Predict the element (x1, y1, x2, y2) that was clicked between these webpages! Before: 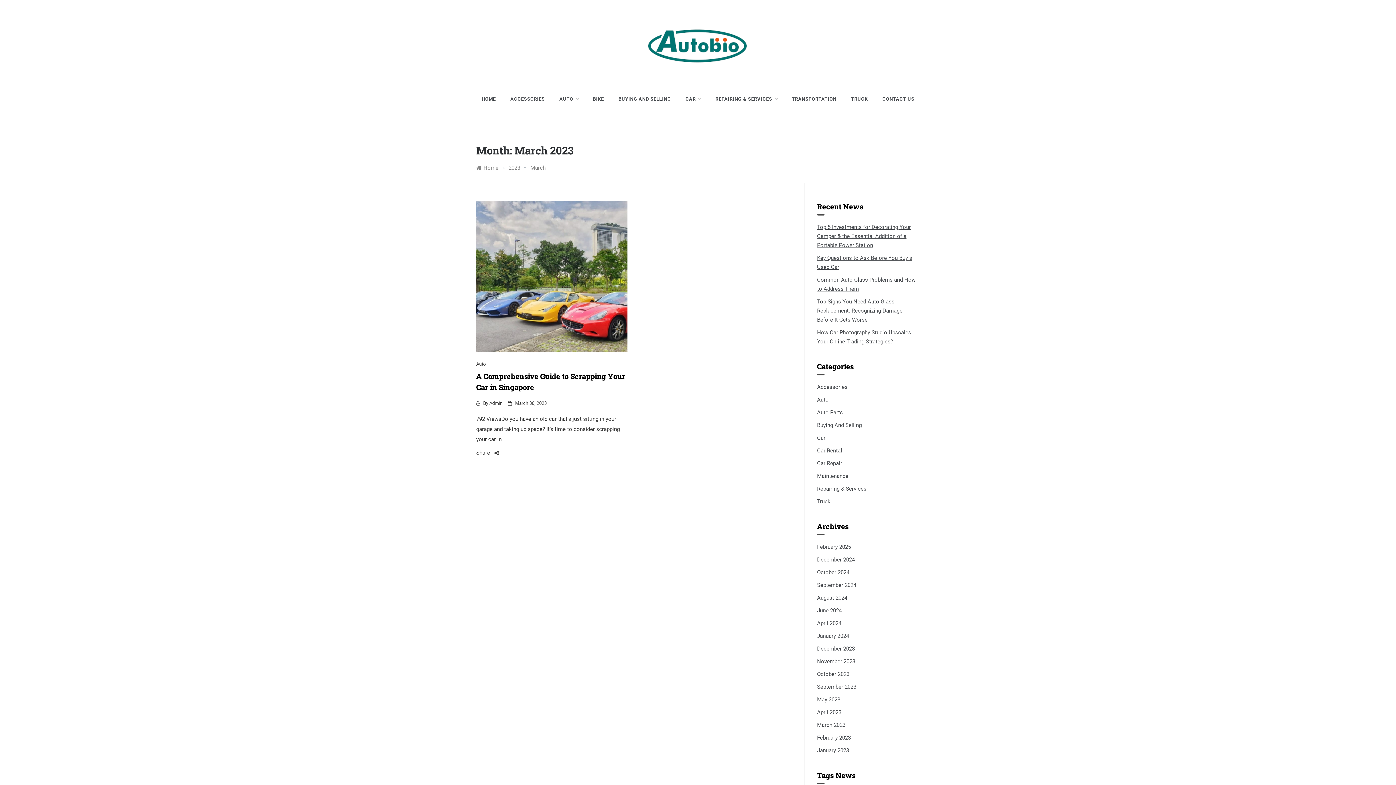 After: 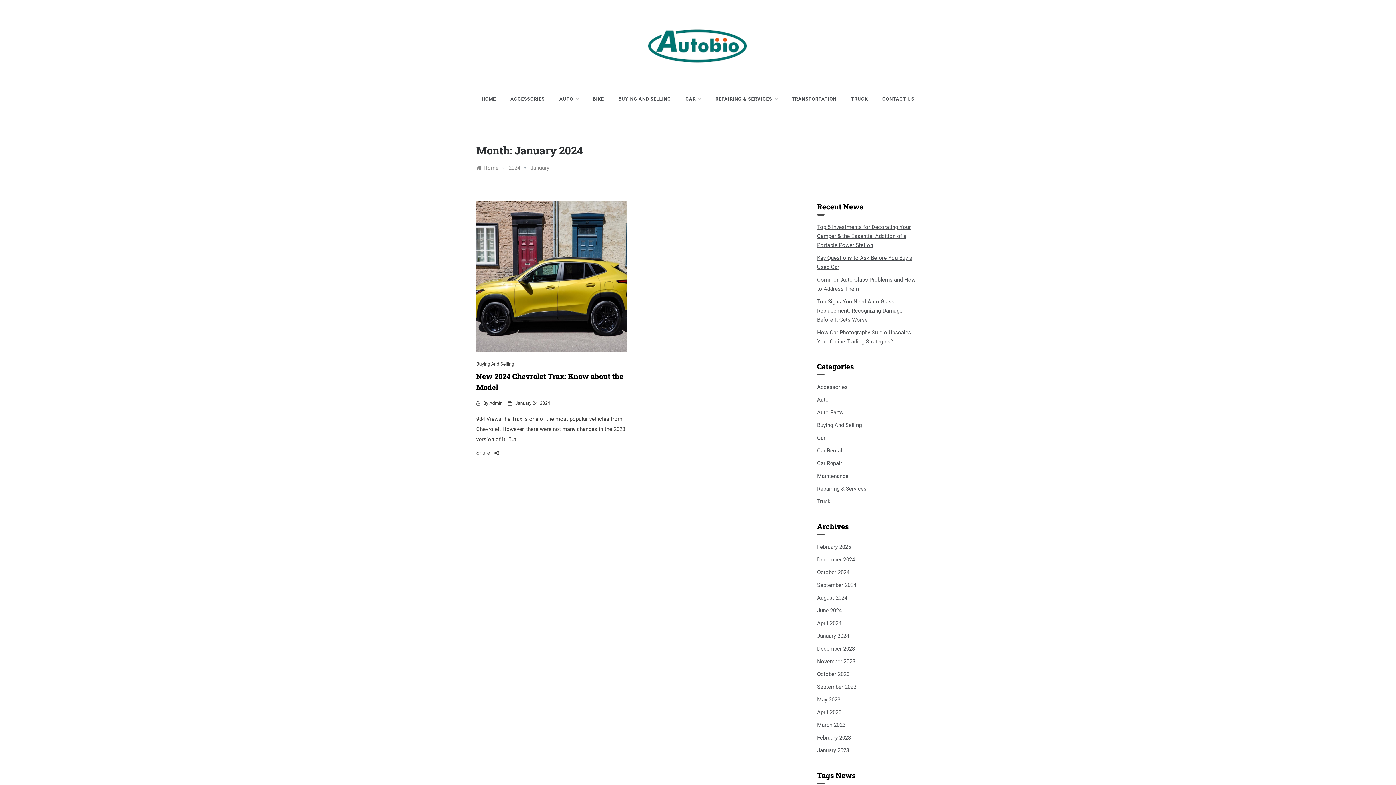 Action: label: January 2024 bbox: (817, 633, 849, 639)